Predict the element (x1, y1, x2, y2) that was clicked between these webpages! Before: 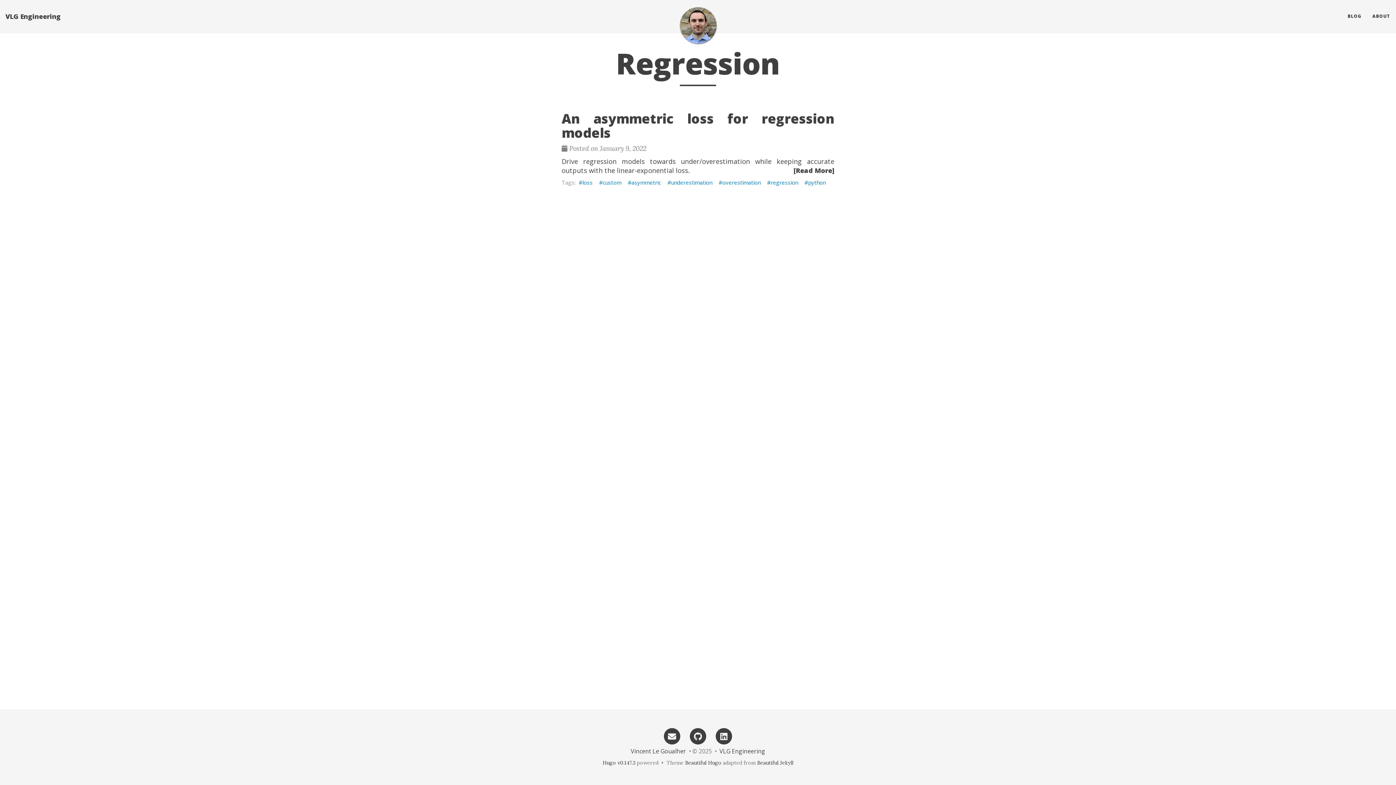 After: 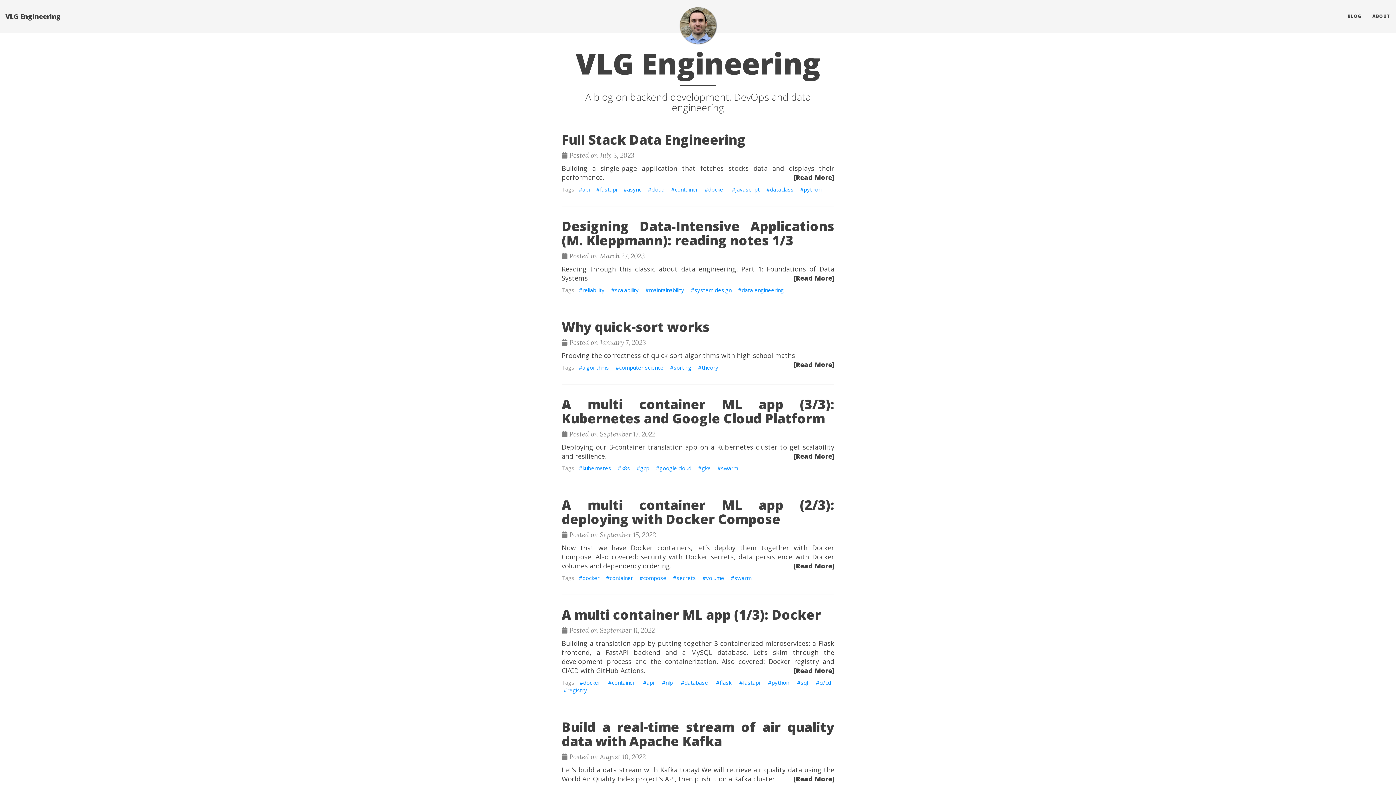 Action: bbox: (1342, 7, 1367, 25) label: BLOG